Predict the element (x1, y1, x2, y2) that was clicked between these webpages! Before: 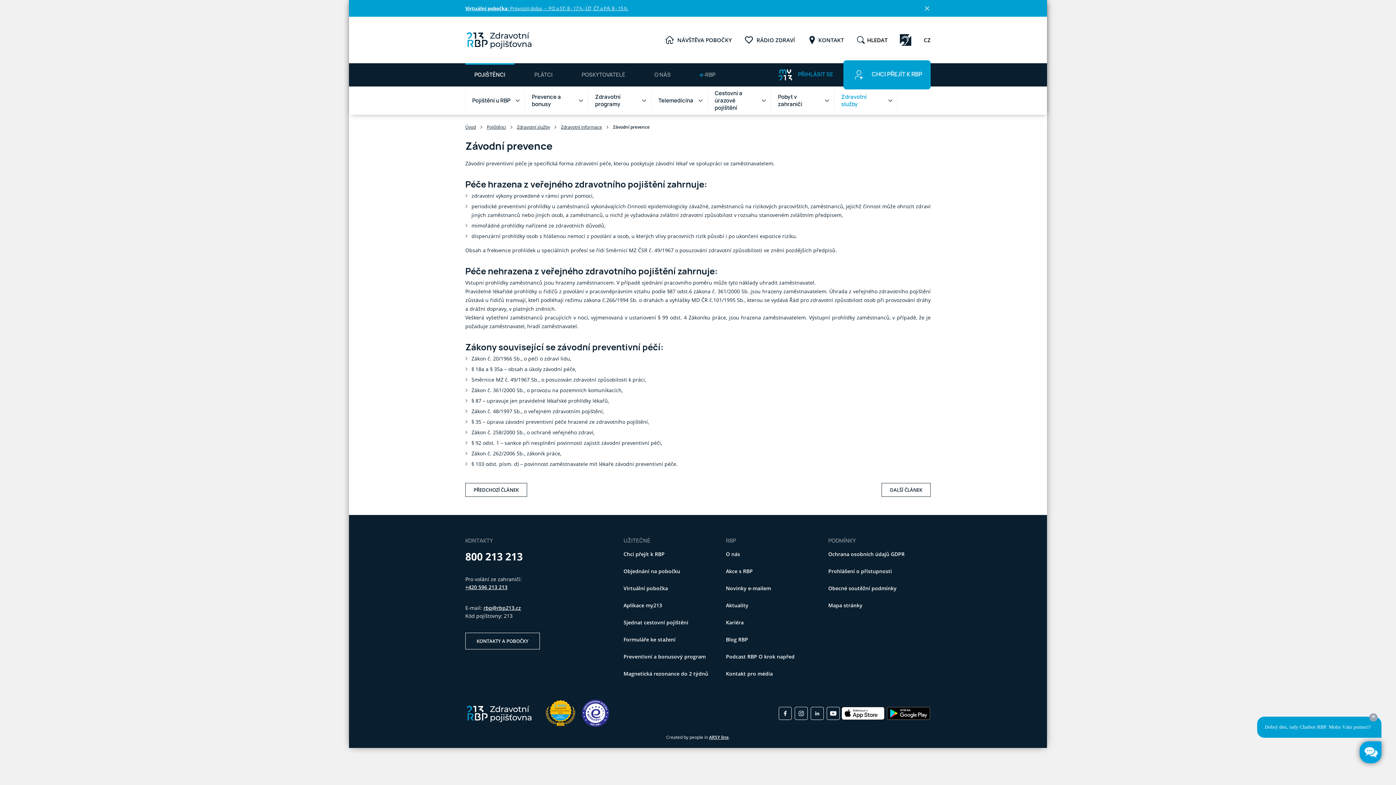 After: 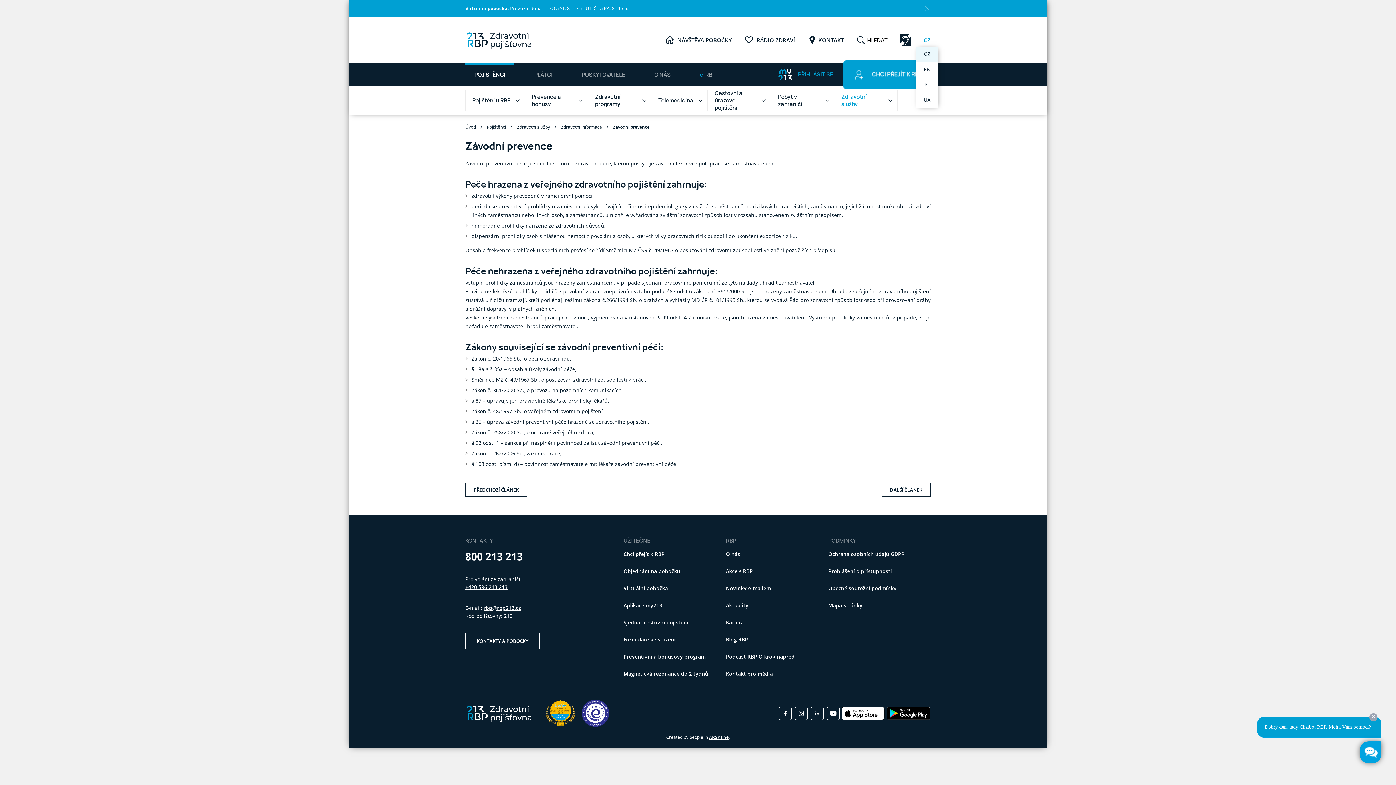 Action: bbox: (924, 35, 930, 44) label: CZ